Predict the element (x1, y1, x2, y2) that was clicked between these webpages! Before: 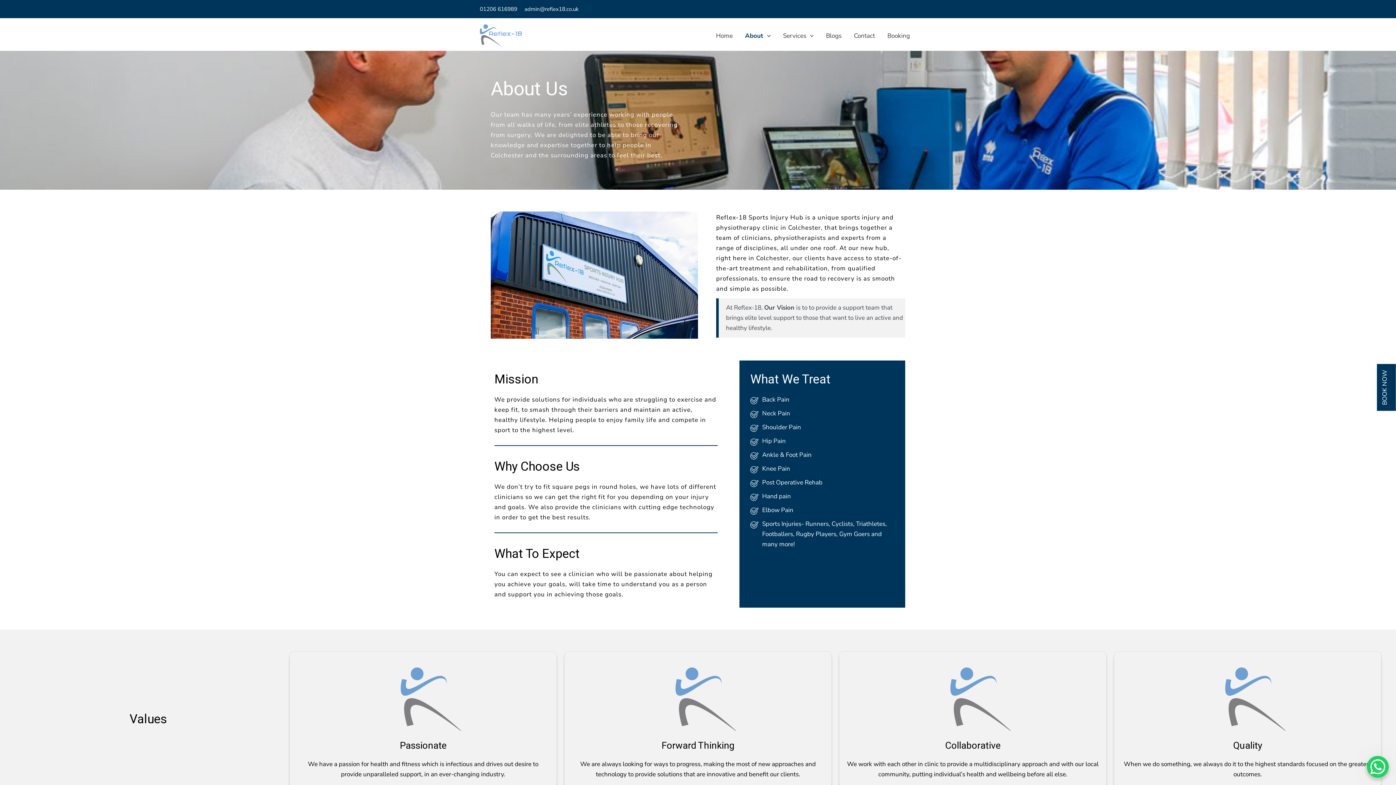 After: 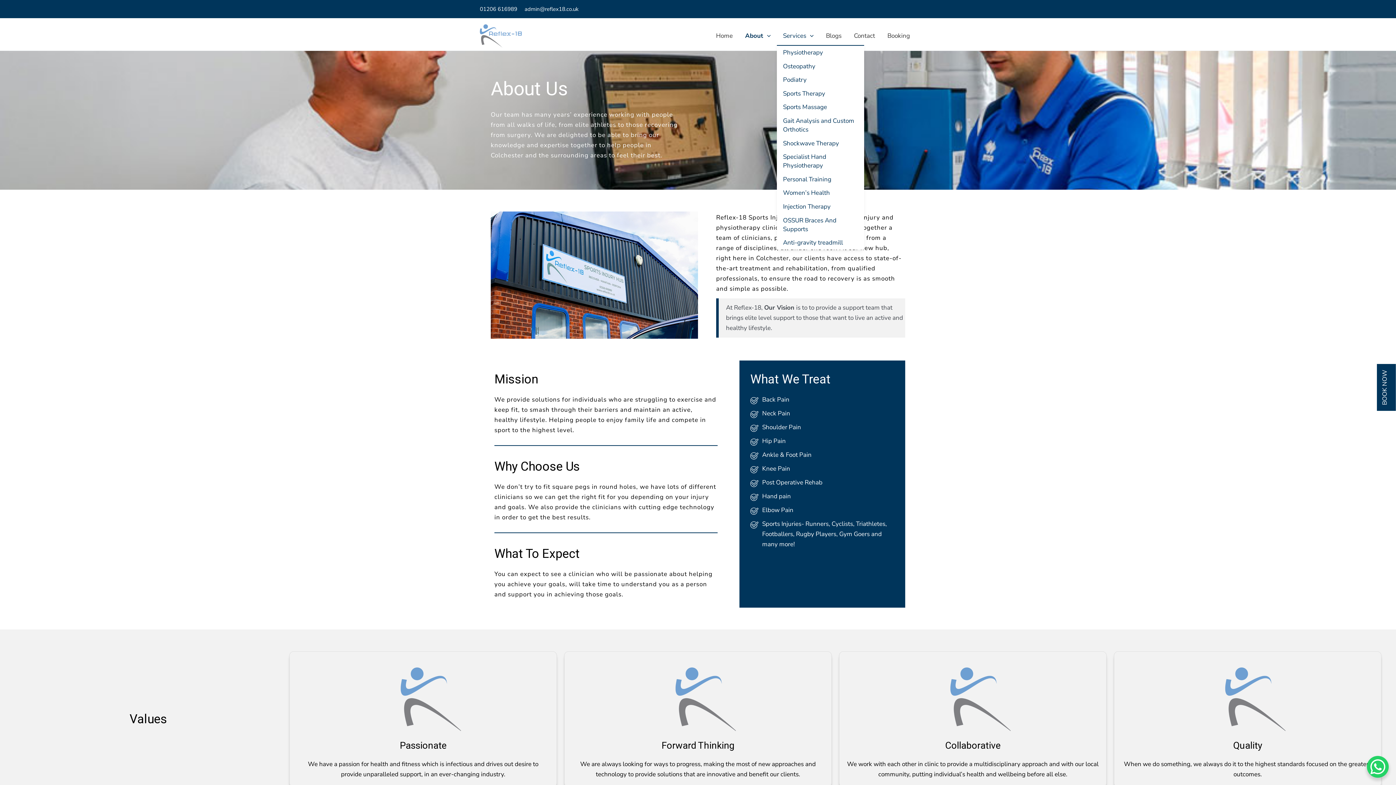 Action: bbox: (777, 26, 820, 45) label: Services